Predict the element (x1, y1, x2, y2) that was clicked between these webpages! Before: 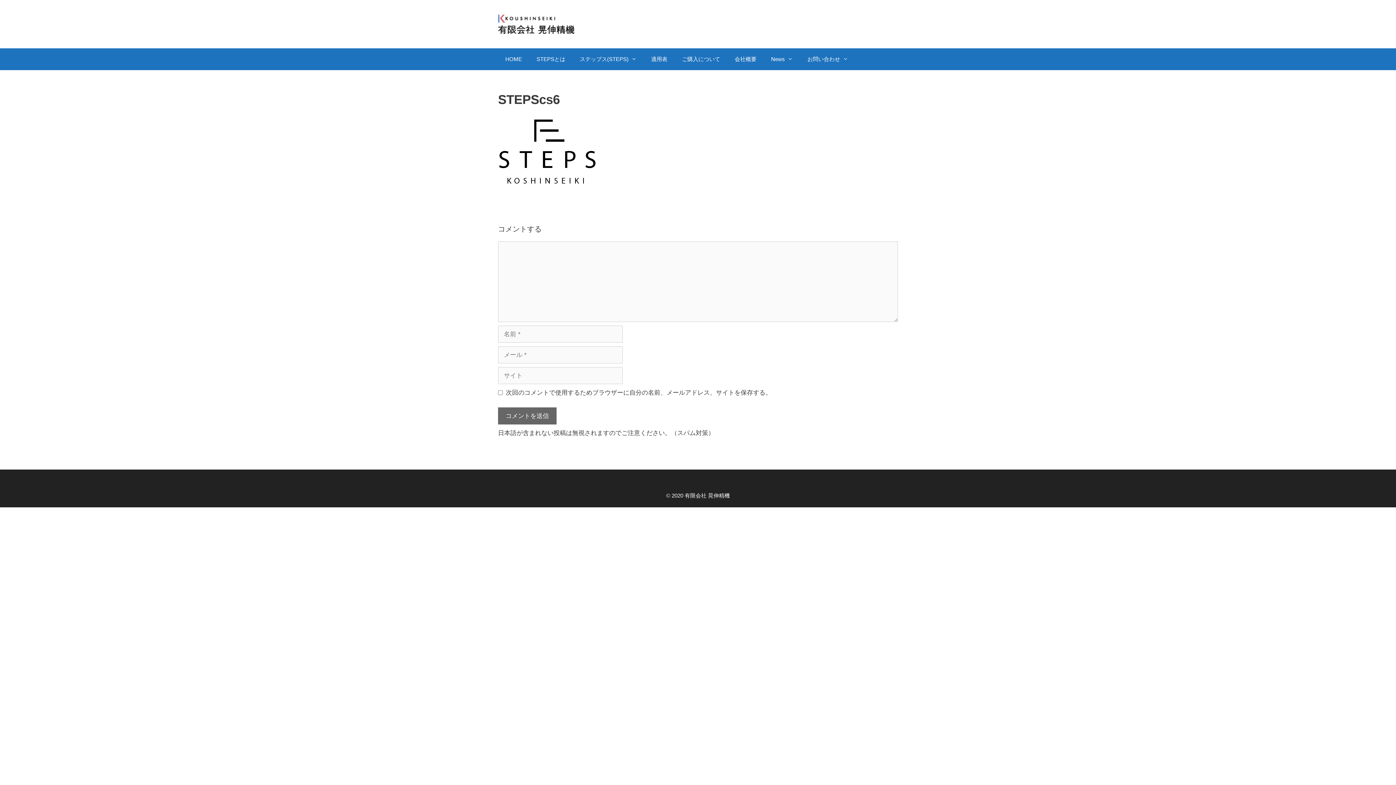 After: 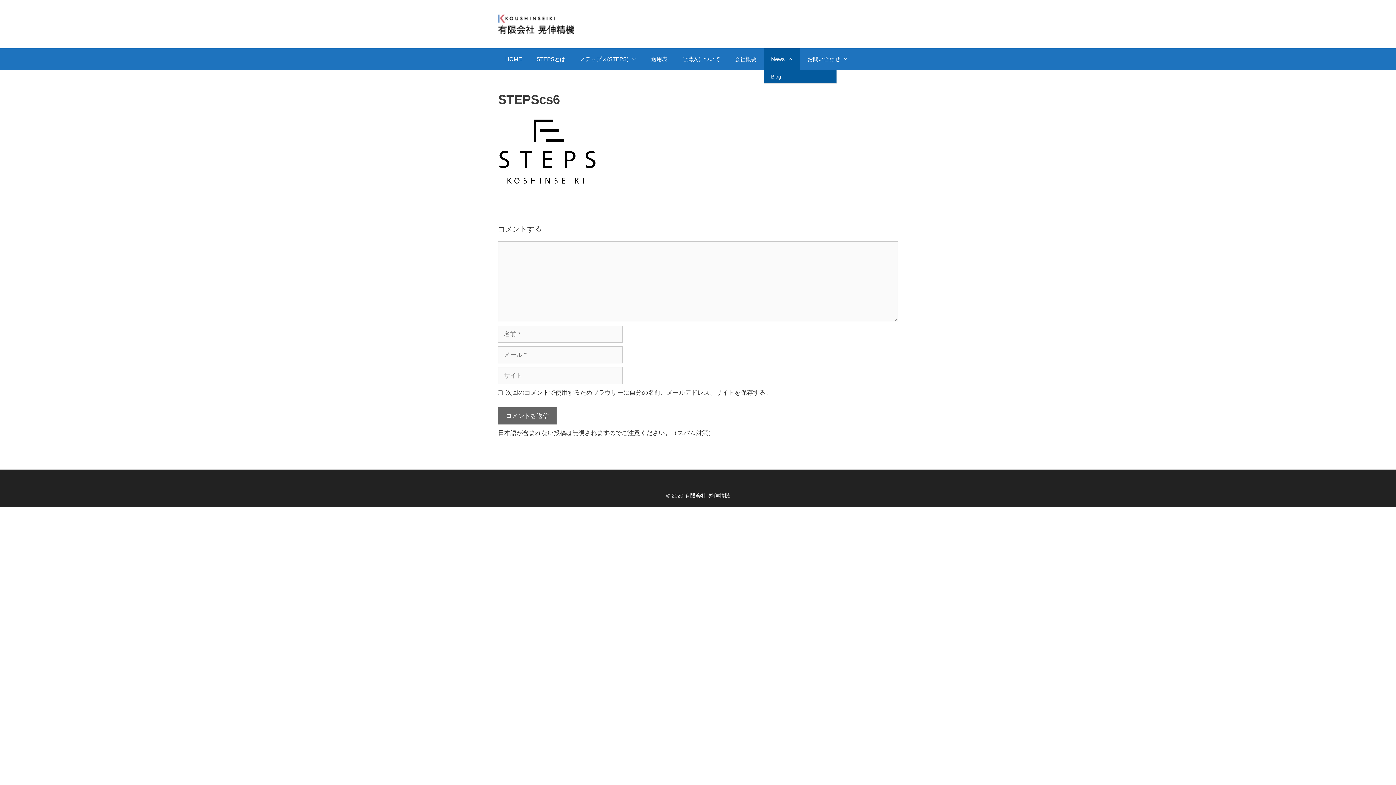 Action: bbox: (785, 48, 800, 70)